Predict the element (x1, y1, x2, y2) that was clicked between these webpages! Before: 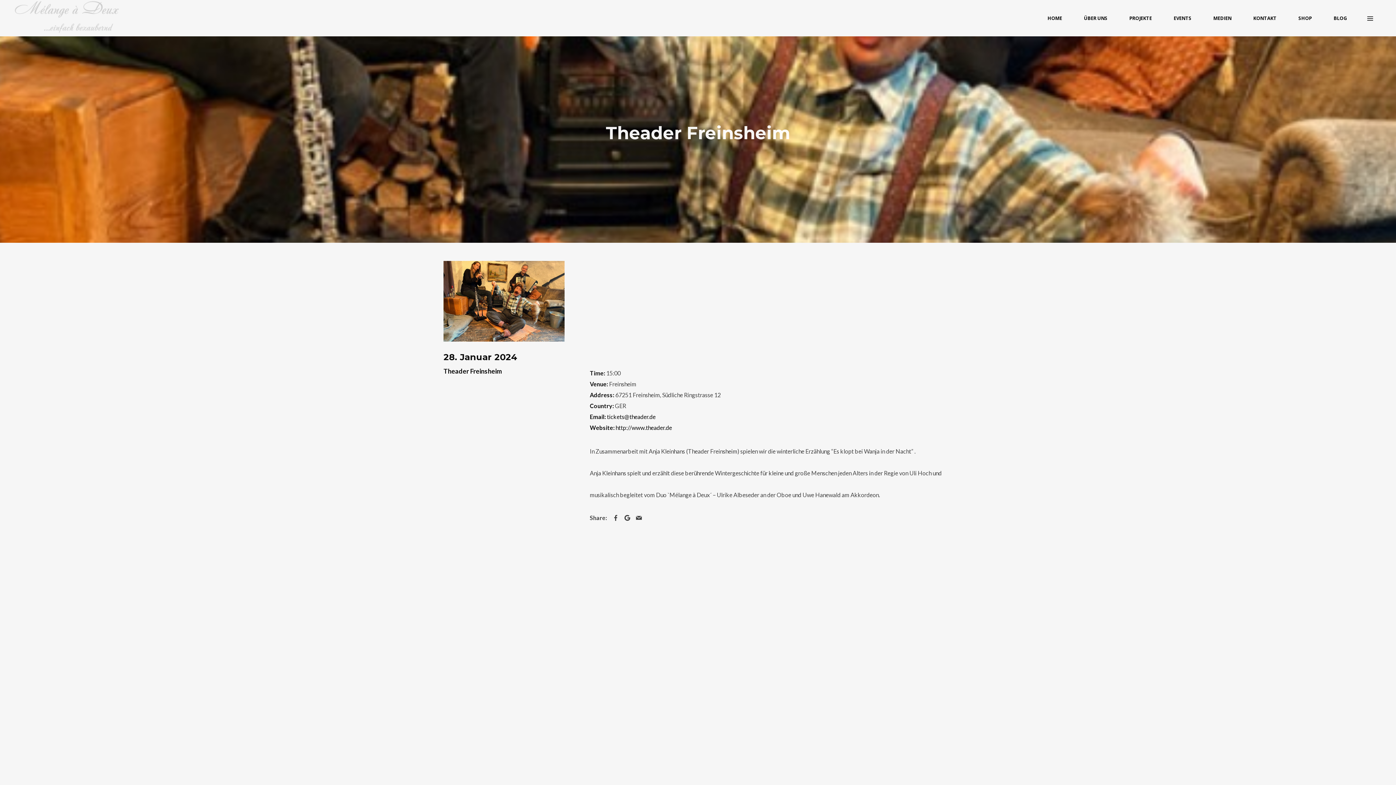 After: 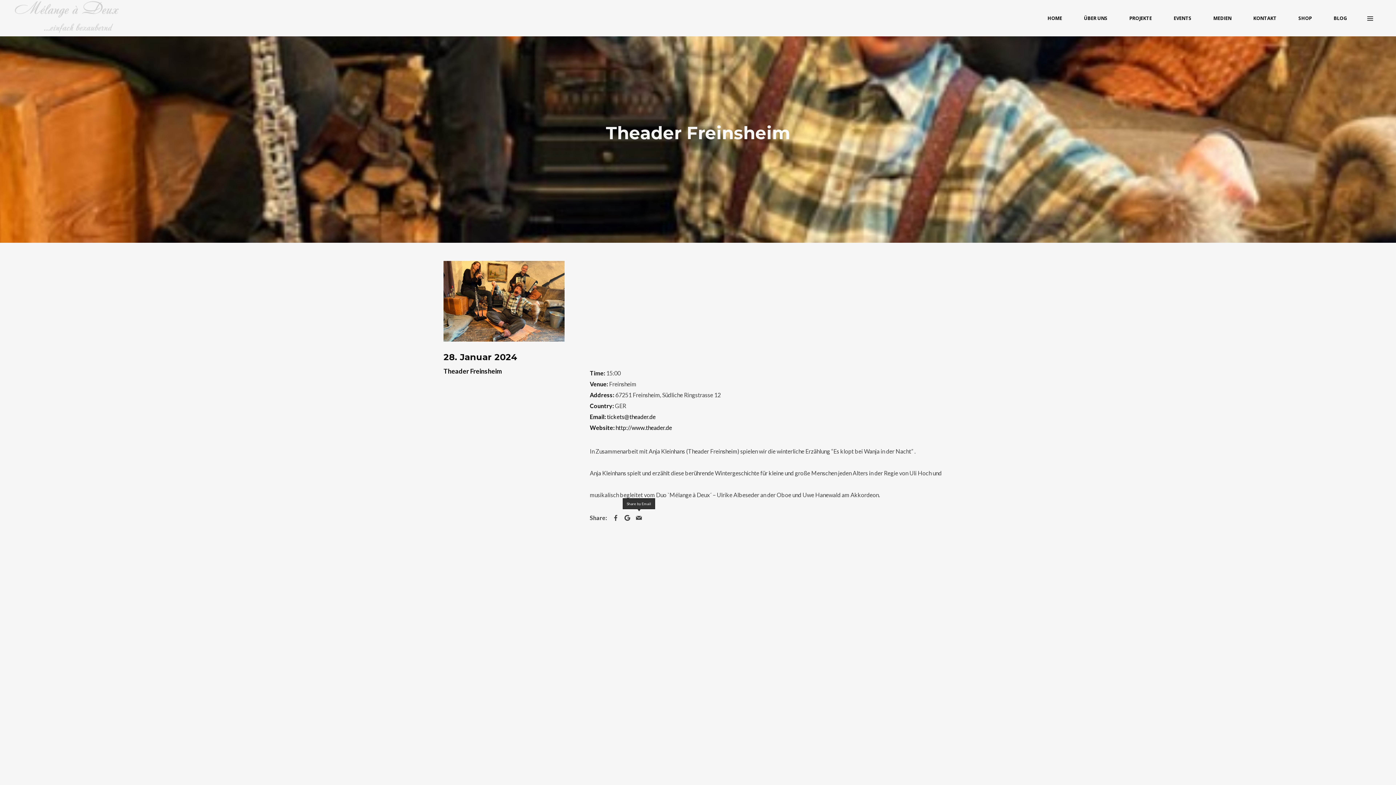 Action: bbox: (636, 515, 642, 521)